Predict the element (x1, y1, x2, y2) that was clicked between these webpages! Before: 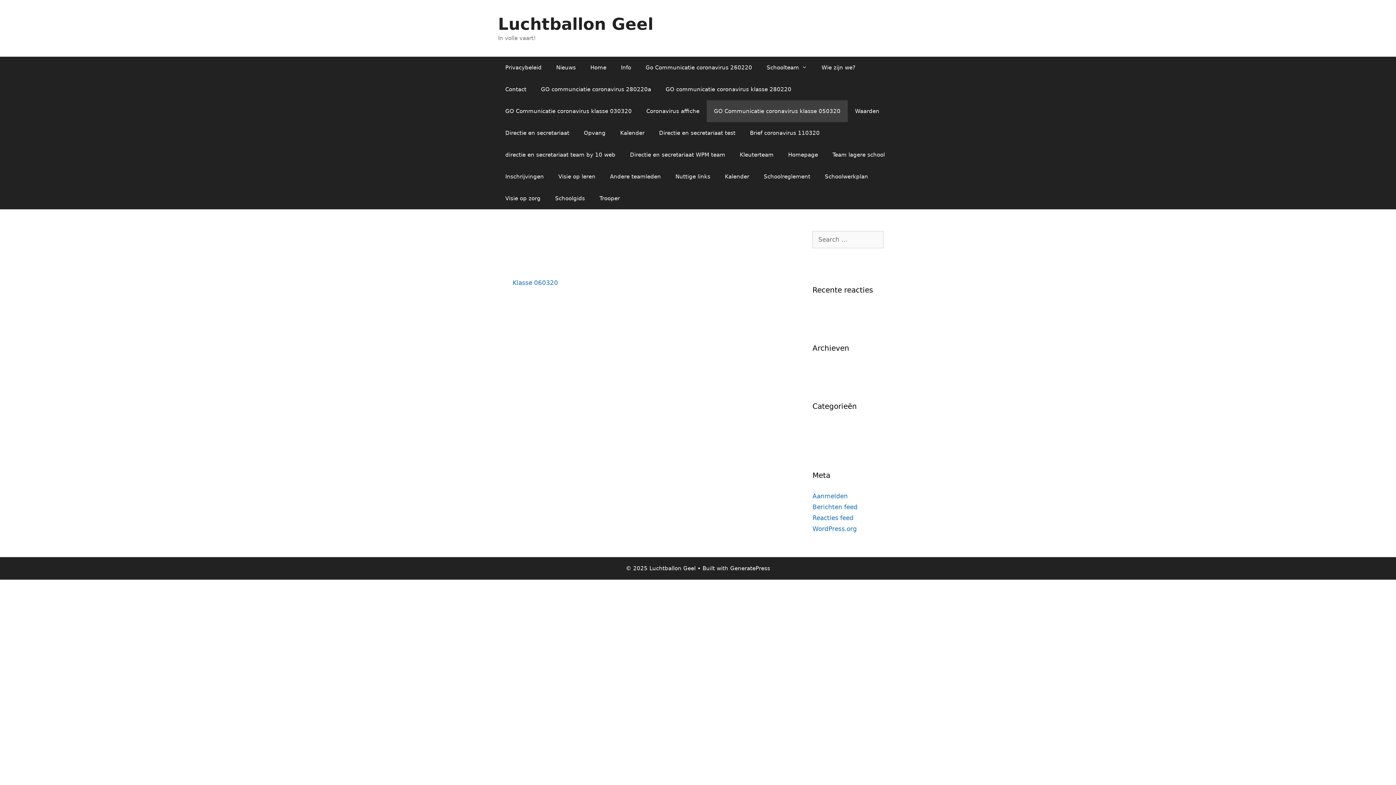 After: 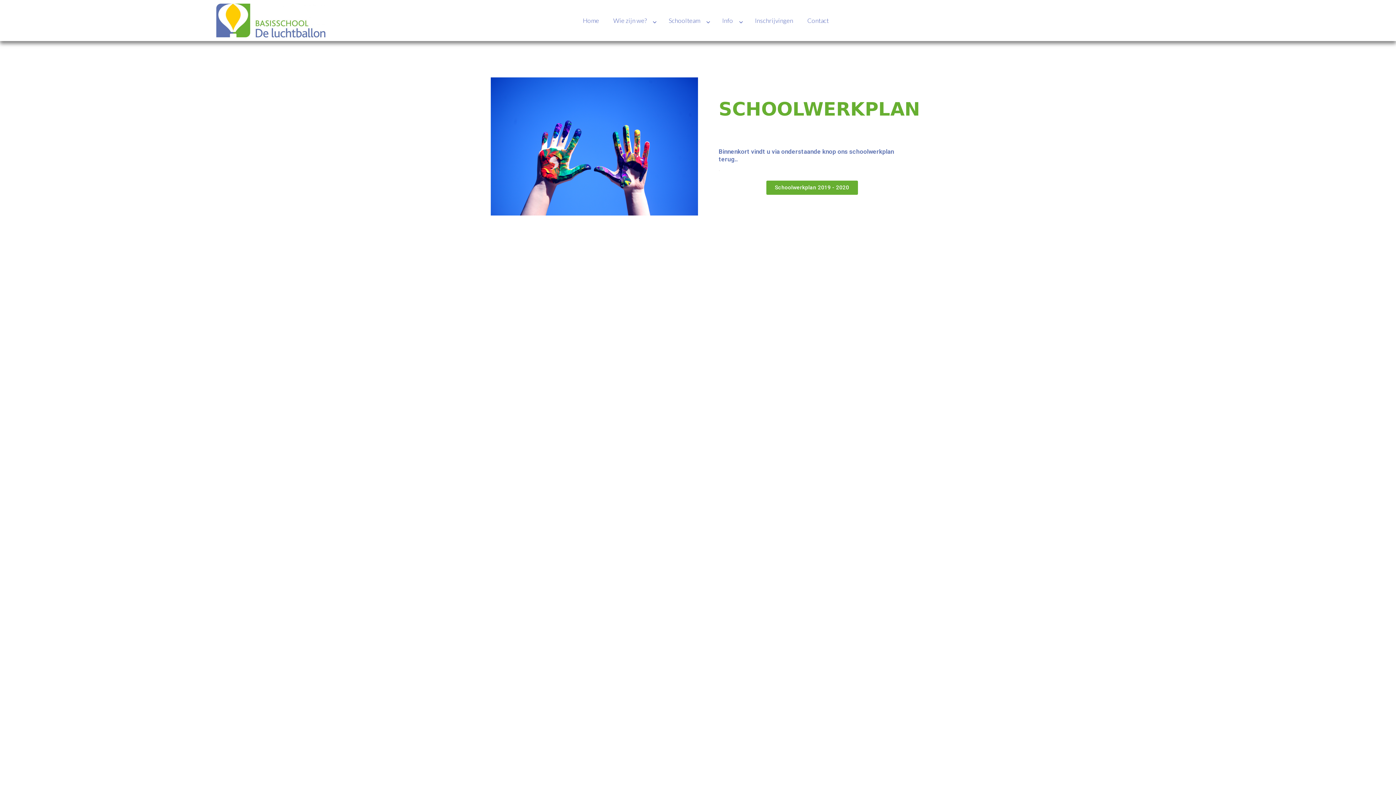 Action: label: Schoolwerkplan bbox: (817, 165, 875, 187)